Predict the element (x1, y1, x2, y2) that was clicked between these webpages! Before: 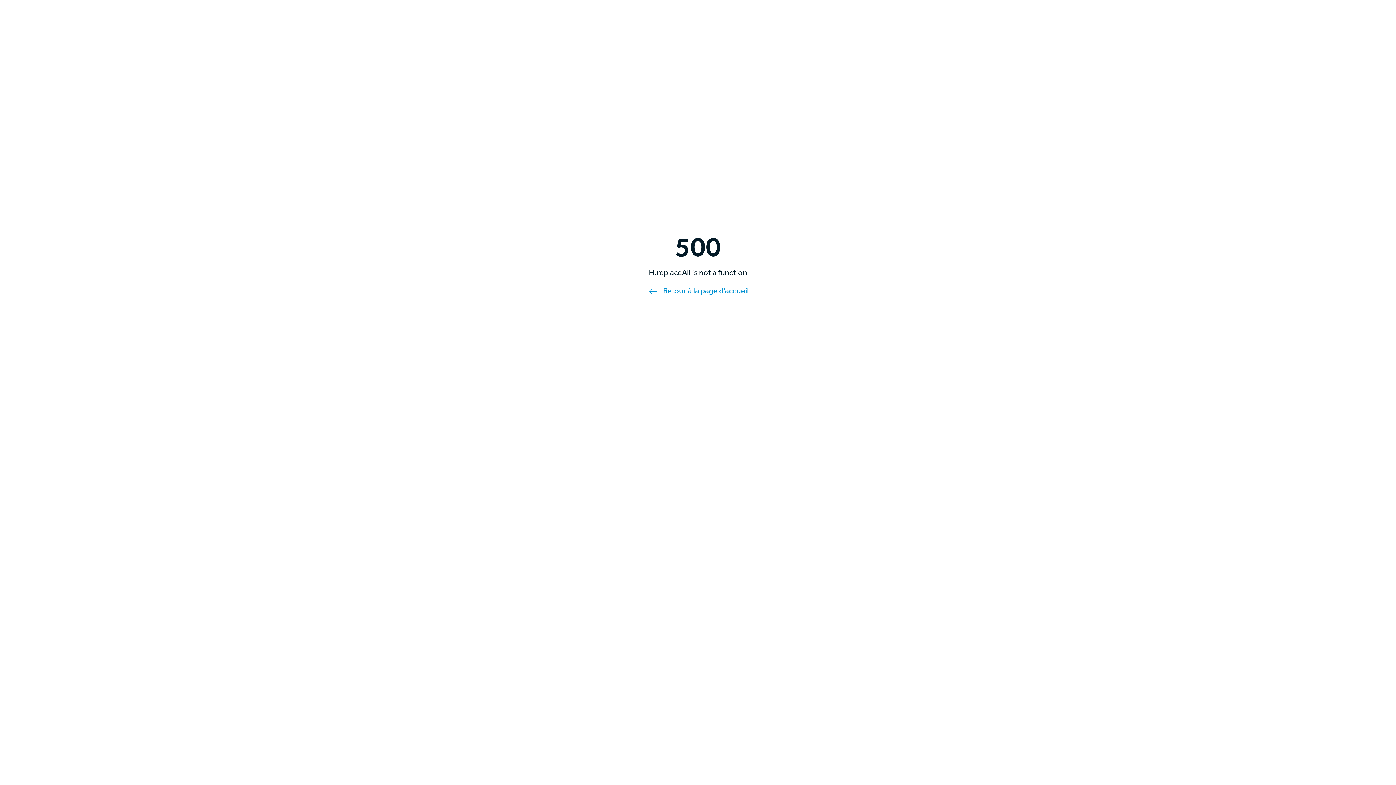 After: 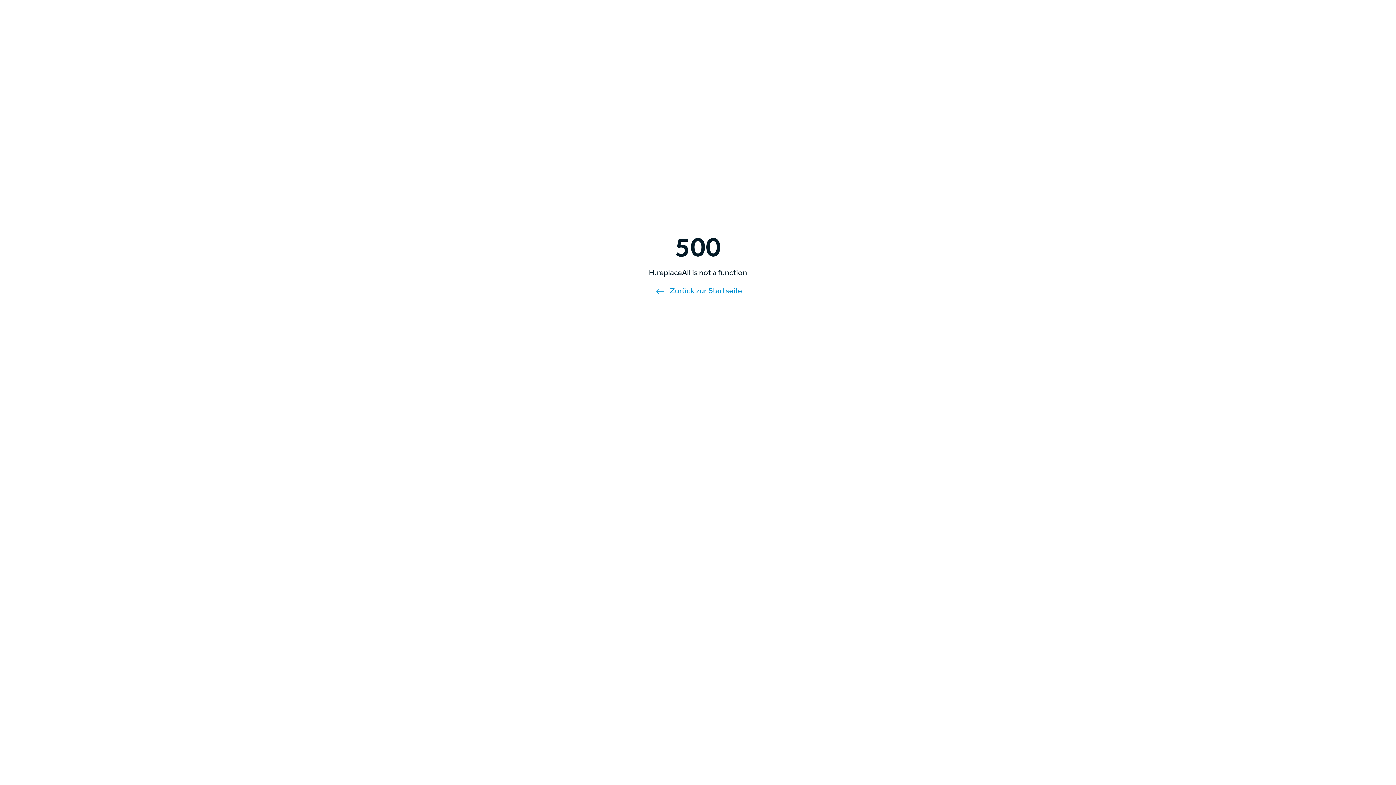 Action: bbox: (663, 286, 749, 298) label: Retour à la page d'accueil